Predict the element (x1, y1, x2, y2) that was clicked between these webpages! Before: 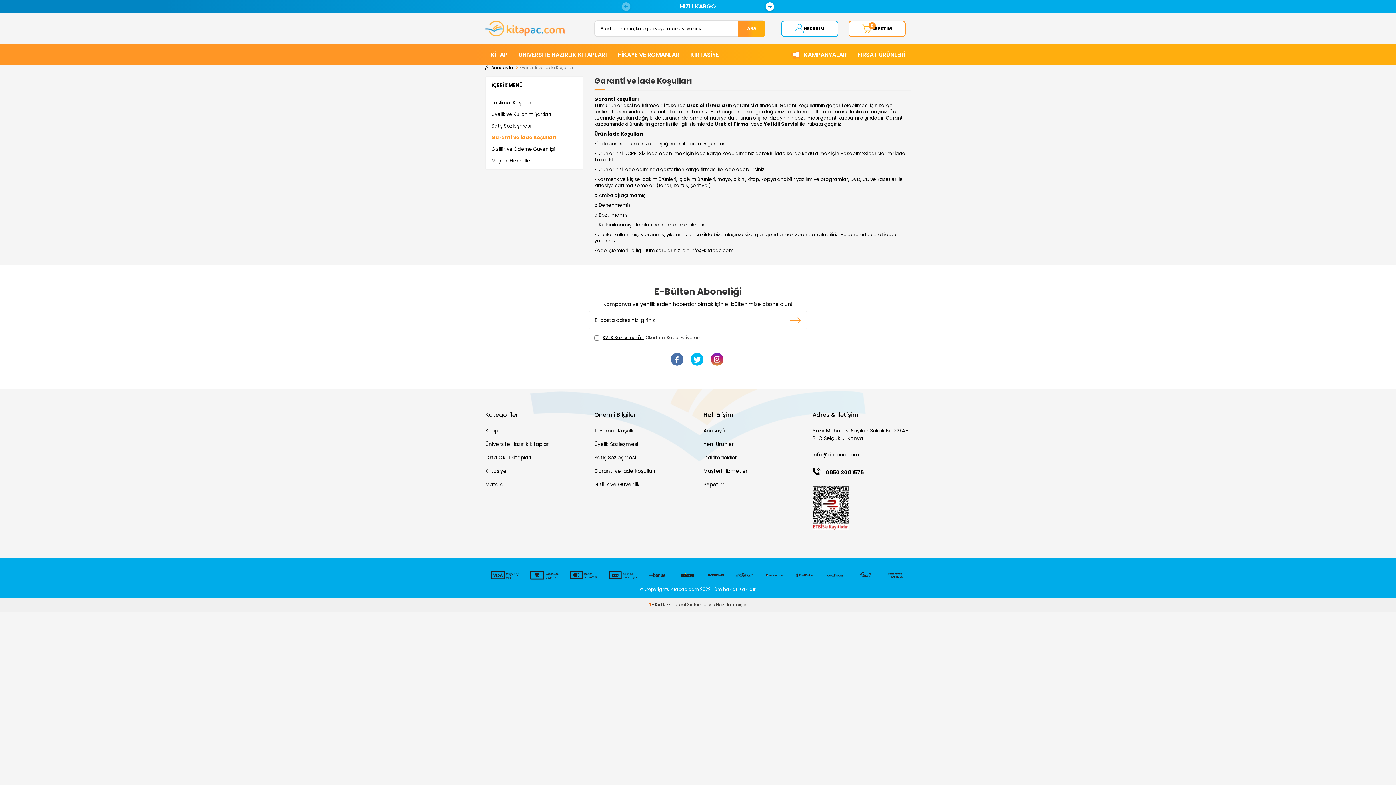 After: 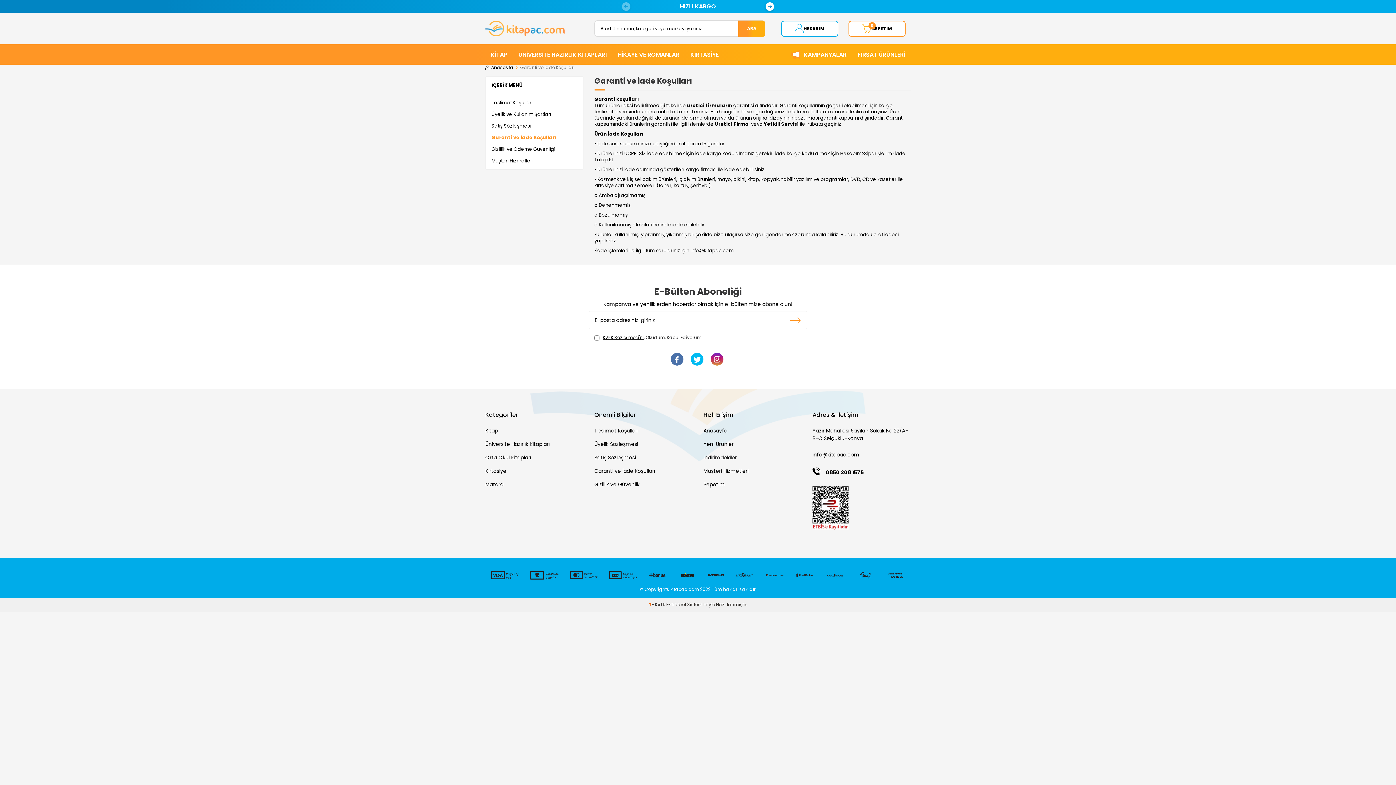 Action: bbox: (666, 601, 686, 607) label: E-Ticaret